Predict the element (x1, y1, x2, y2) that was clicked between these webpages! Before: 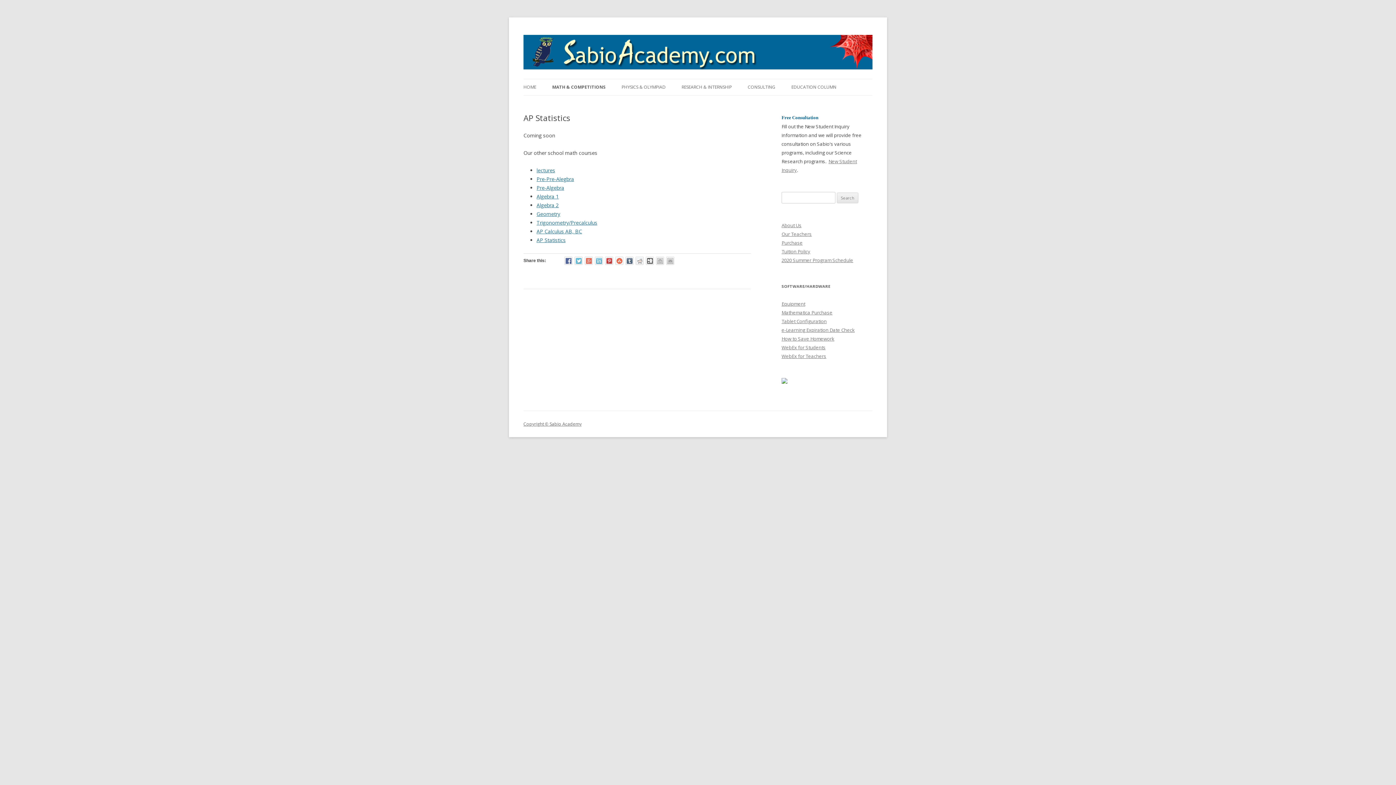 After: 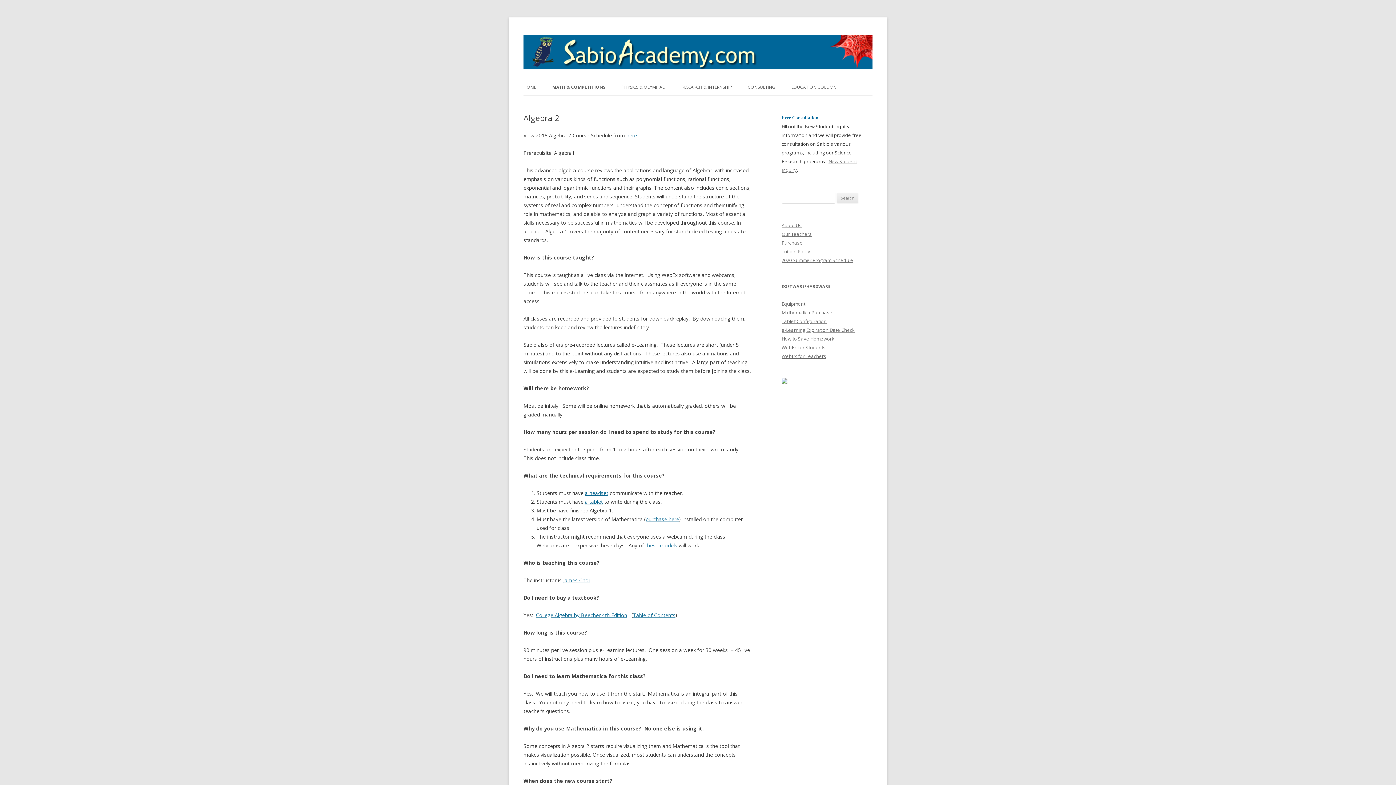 Action: bbox: (536, 201, 558, 208) label: Algebra 2